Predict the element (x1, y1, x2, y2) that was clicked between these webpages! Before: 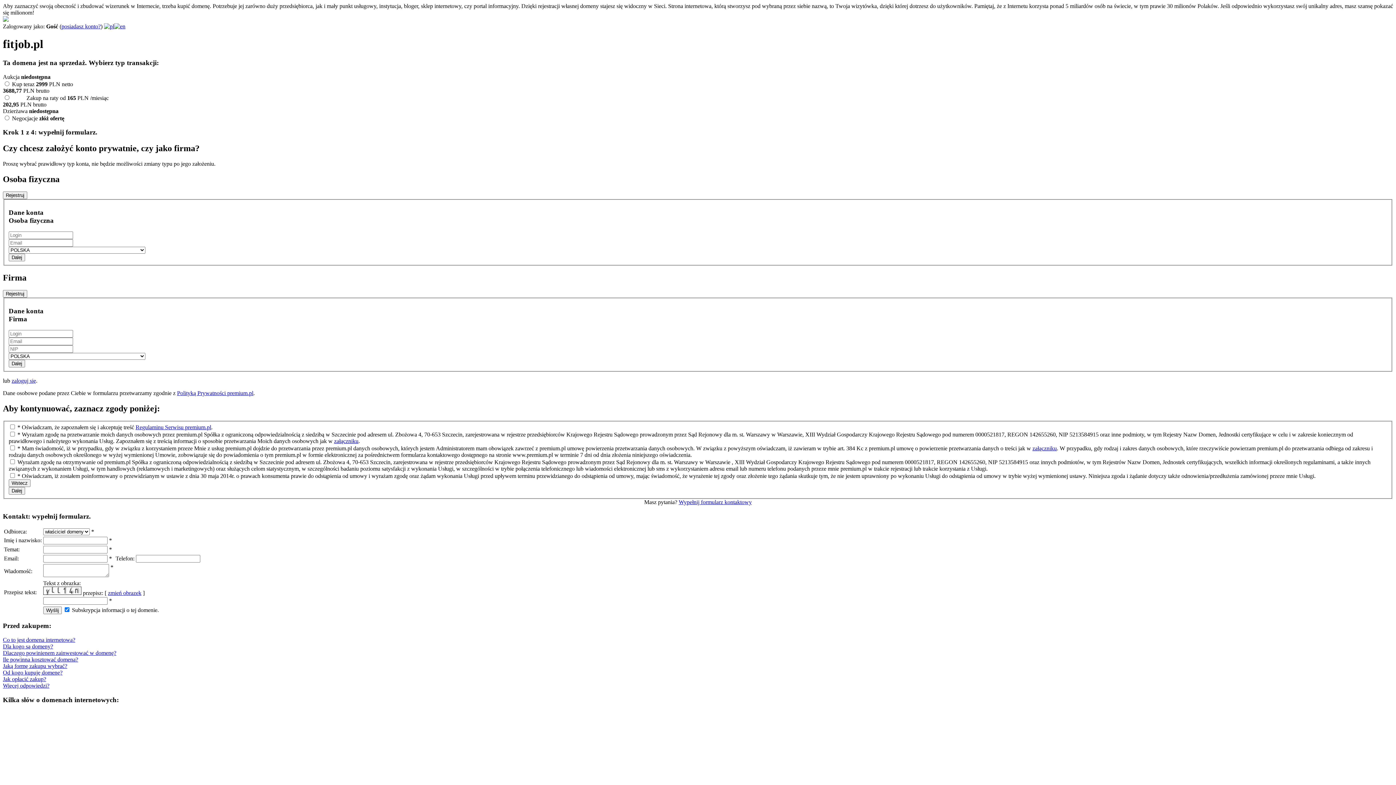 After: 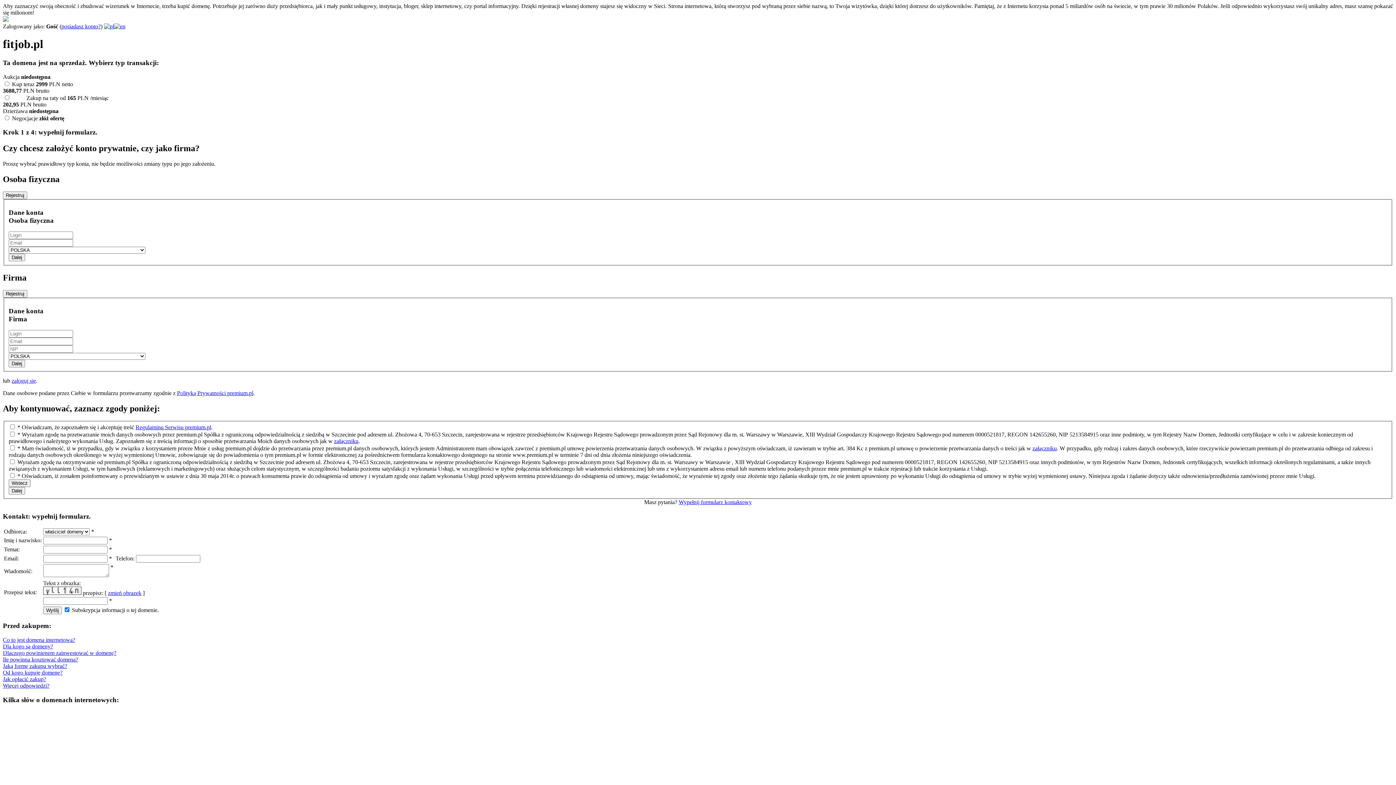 Action: label: Wypełnij formularz kontaktowy bbox: (678, 499, 752, 505)